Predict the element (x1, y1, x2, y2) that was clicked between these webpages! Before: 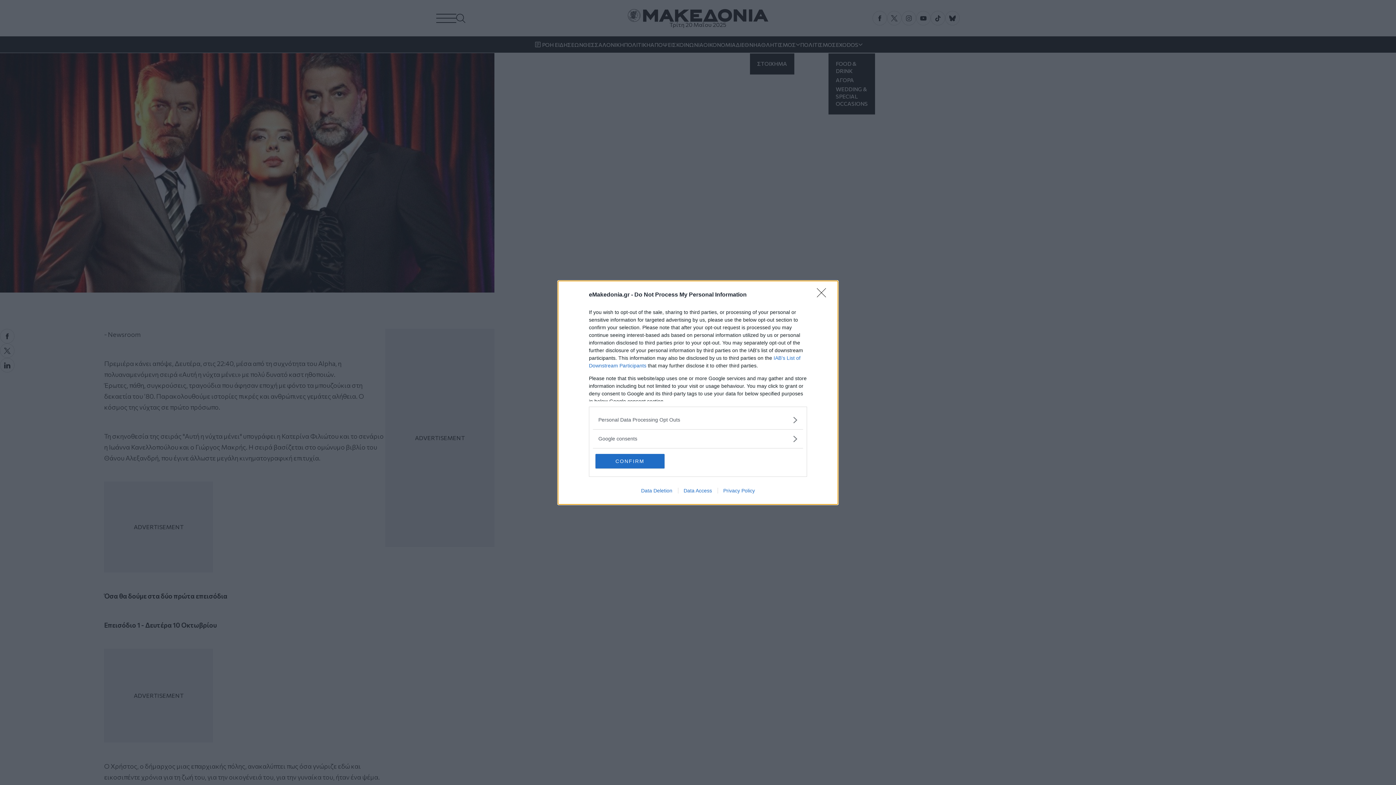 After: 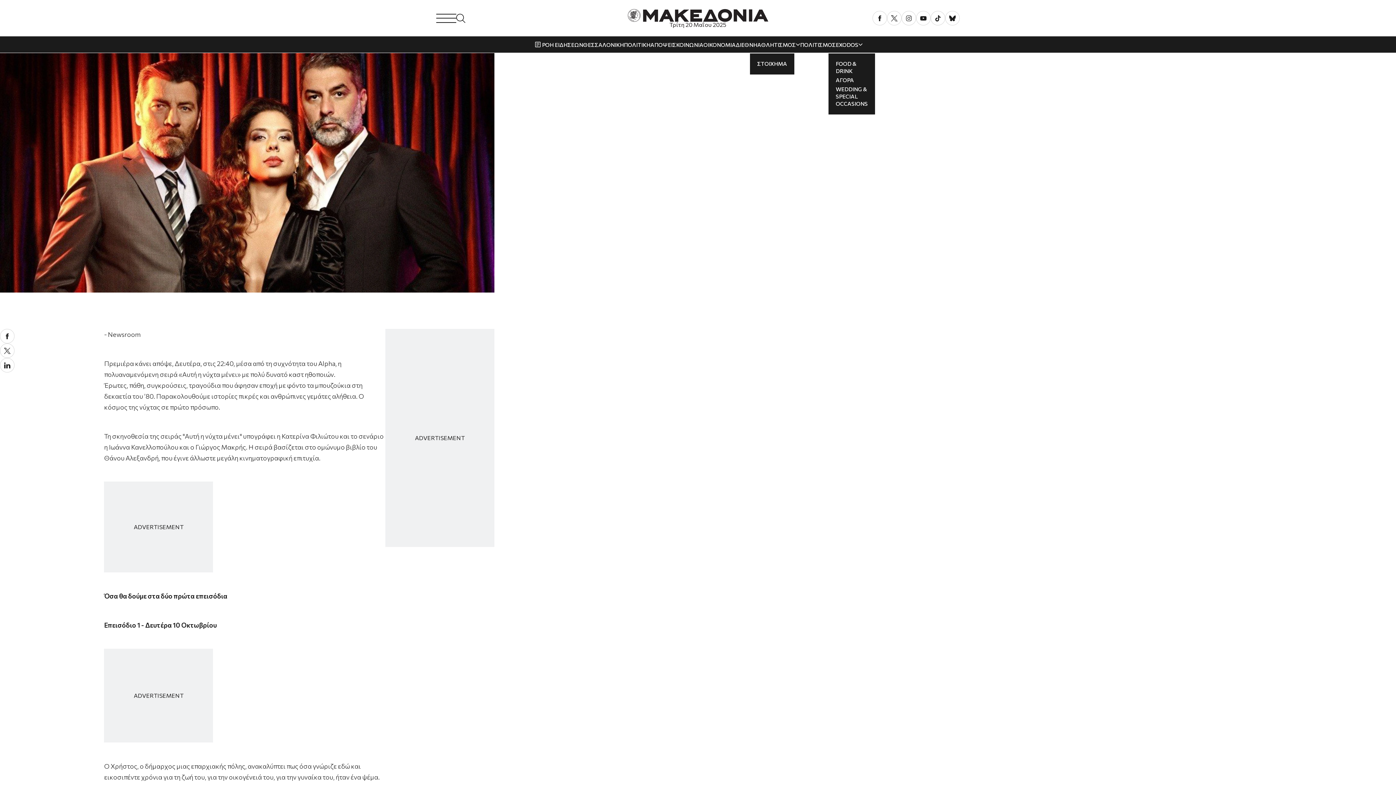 Action: bbox: (595, 454, 664, 468) label: CONFIRM